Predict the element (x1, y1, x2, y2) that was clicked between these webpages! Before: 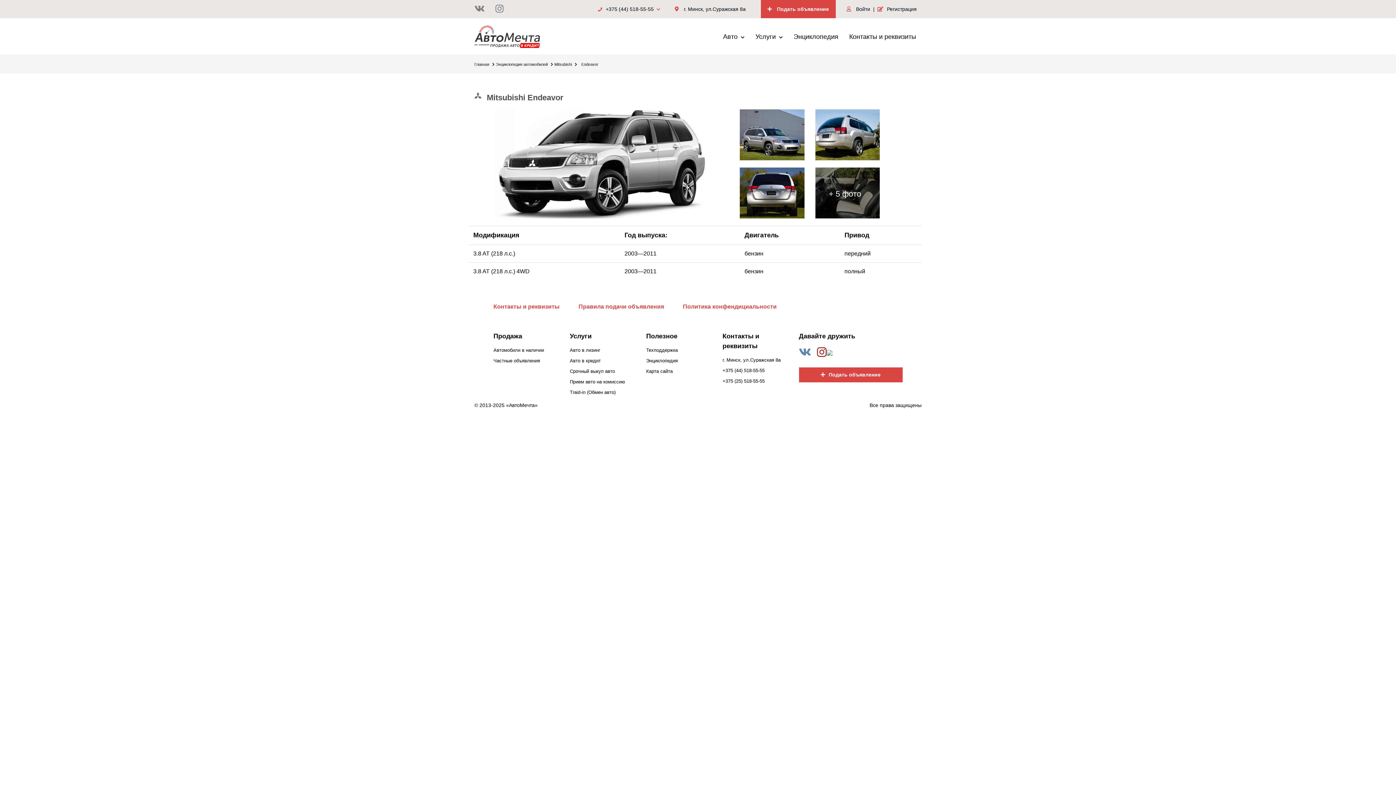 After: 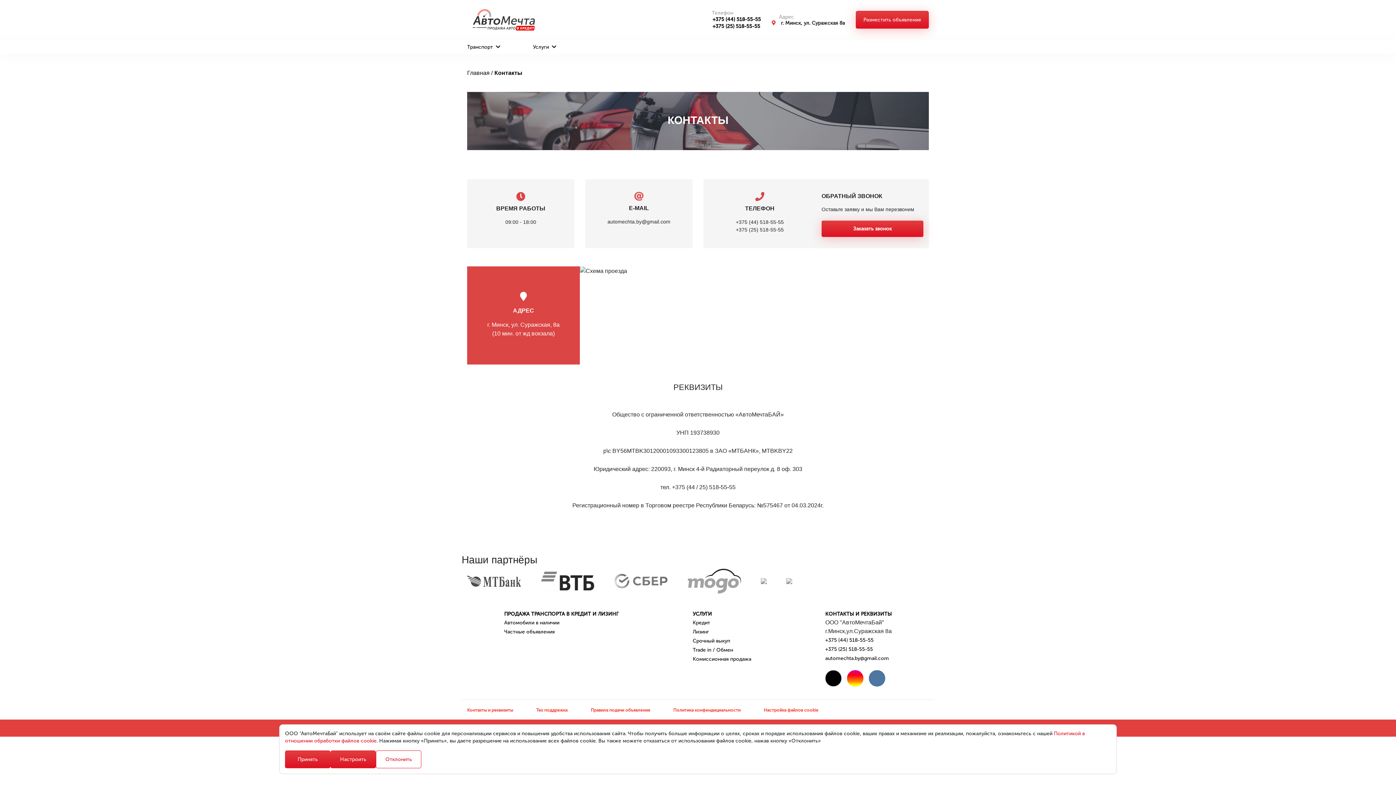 Action: label: Контакты и реквизиты bbox: (493, 300, 559, 313)